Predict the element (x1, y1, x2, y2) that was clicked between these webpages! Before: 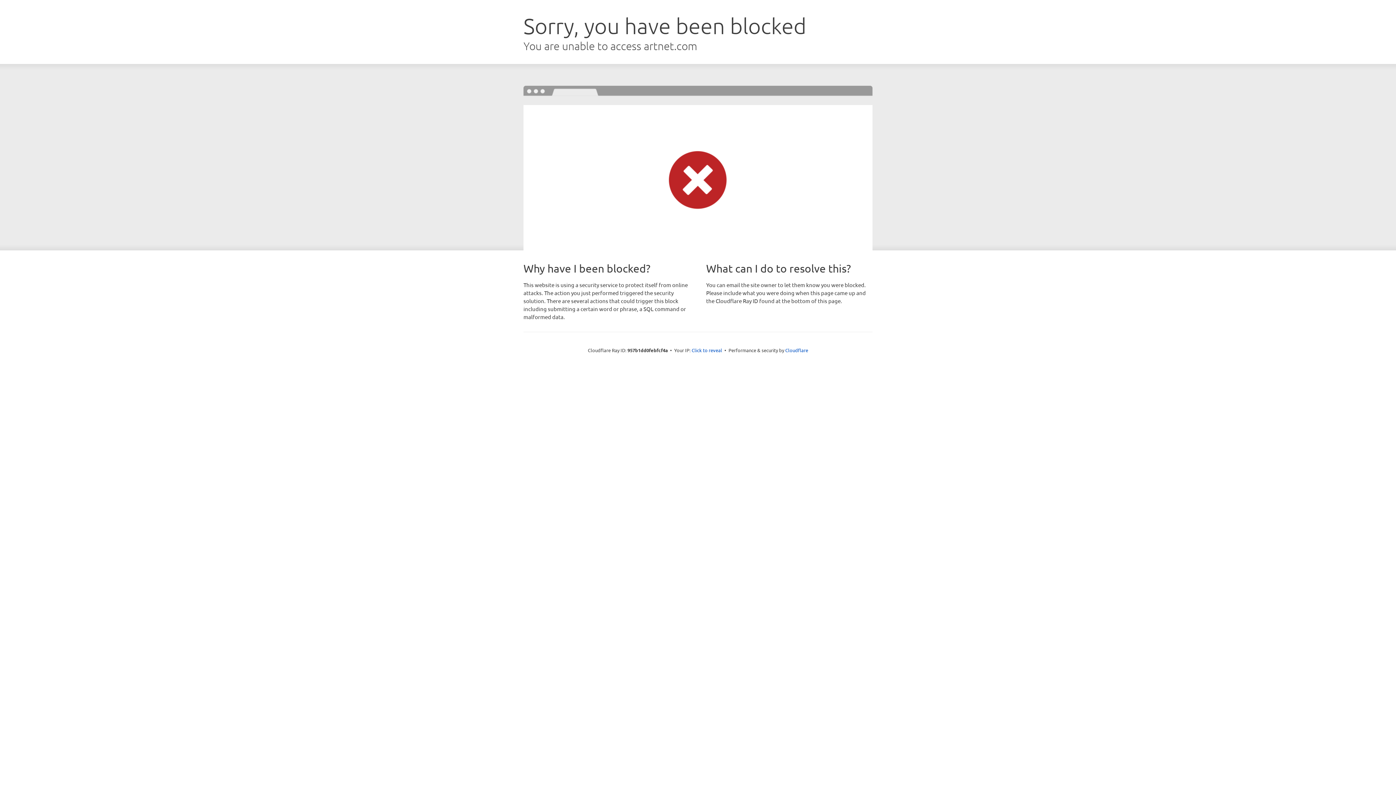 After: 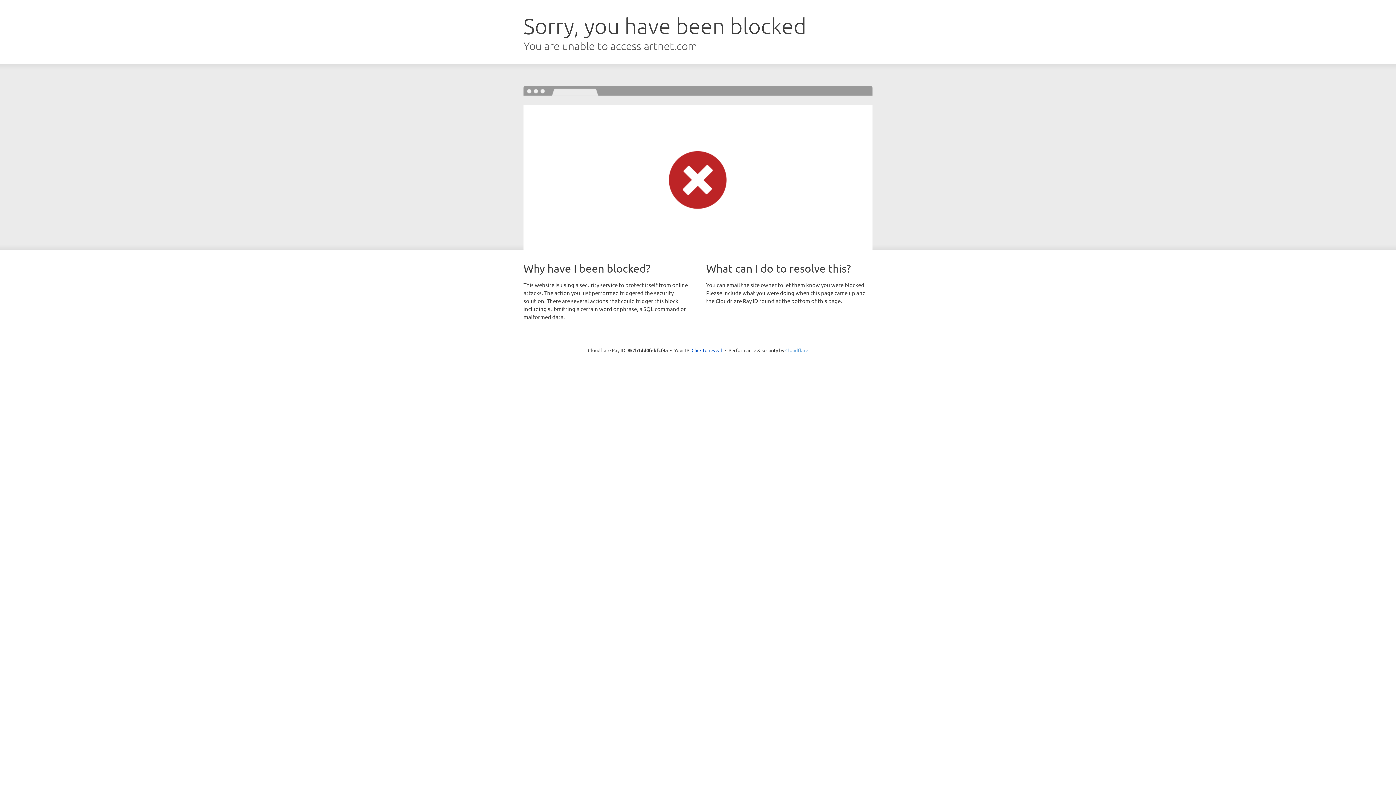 Action: bbox: (785, 347, 808, 353) label: Cloudflare